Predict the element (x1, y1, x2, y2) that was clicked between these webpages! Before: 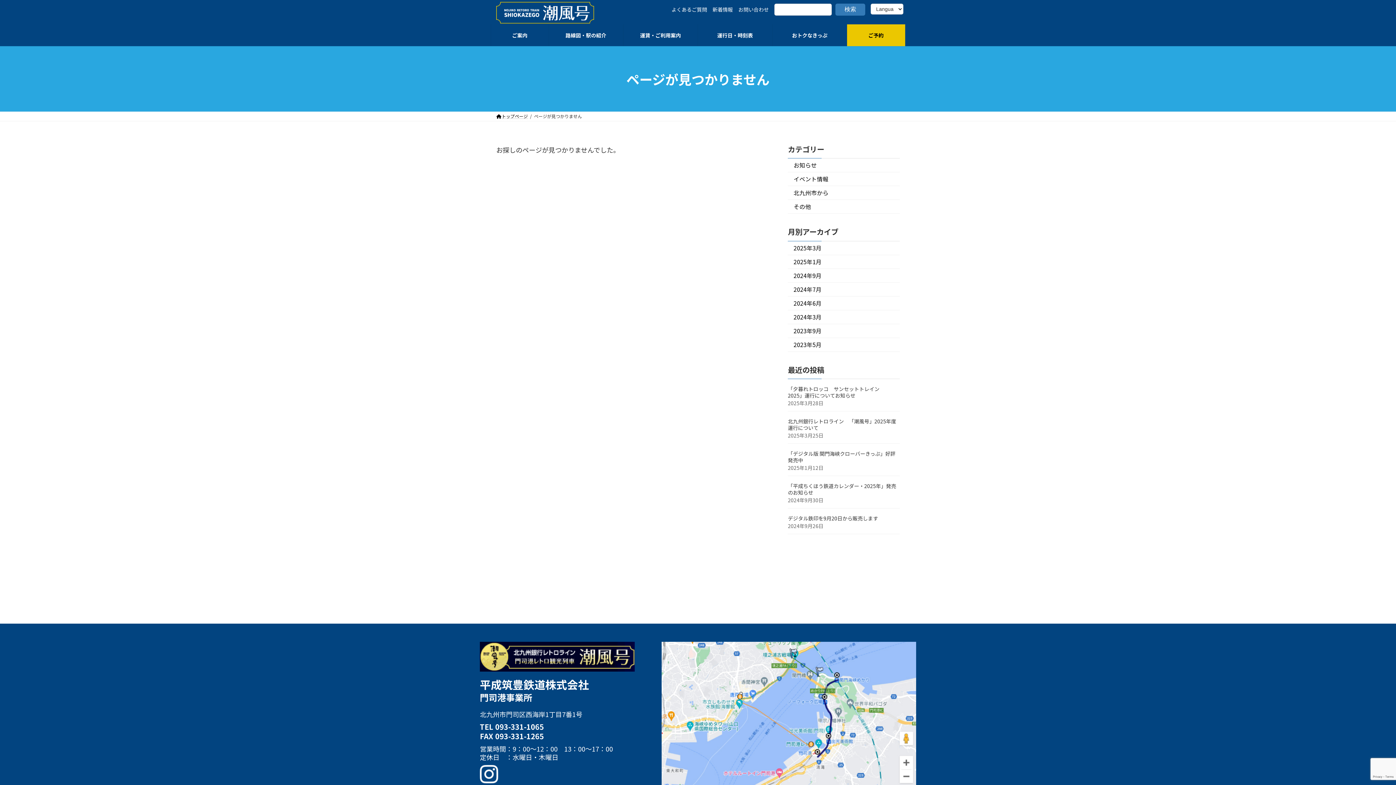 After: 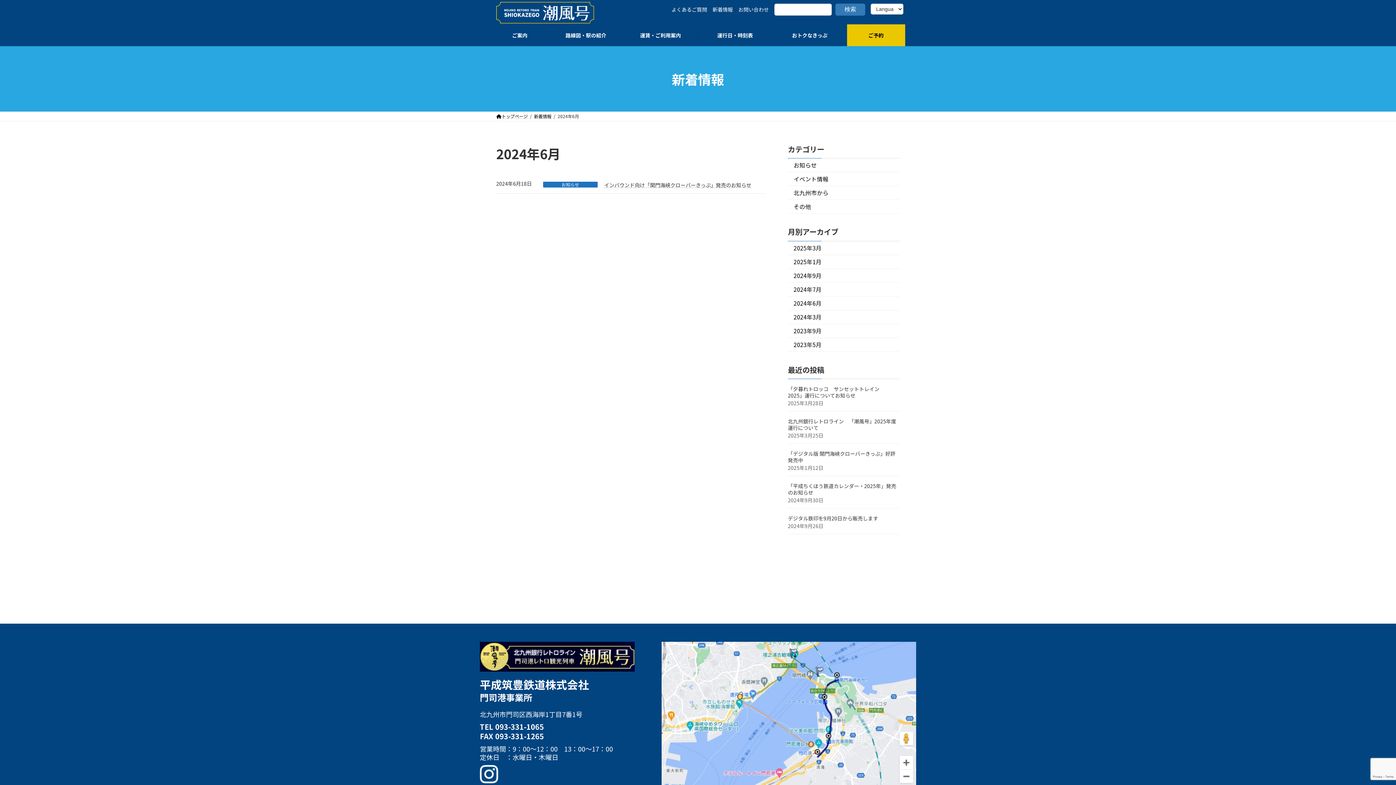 Action: label: 2024年6月 bbox: (788, 296, 900, 310)